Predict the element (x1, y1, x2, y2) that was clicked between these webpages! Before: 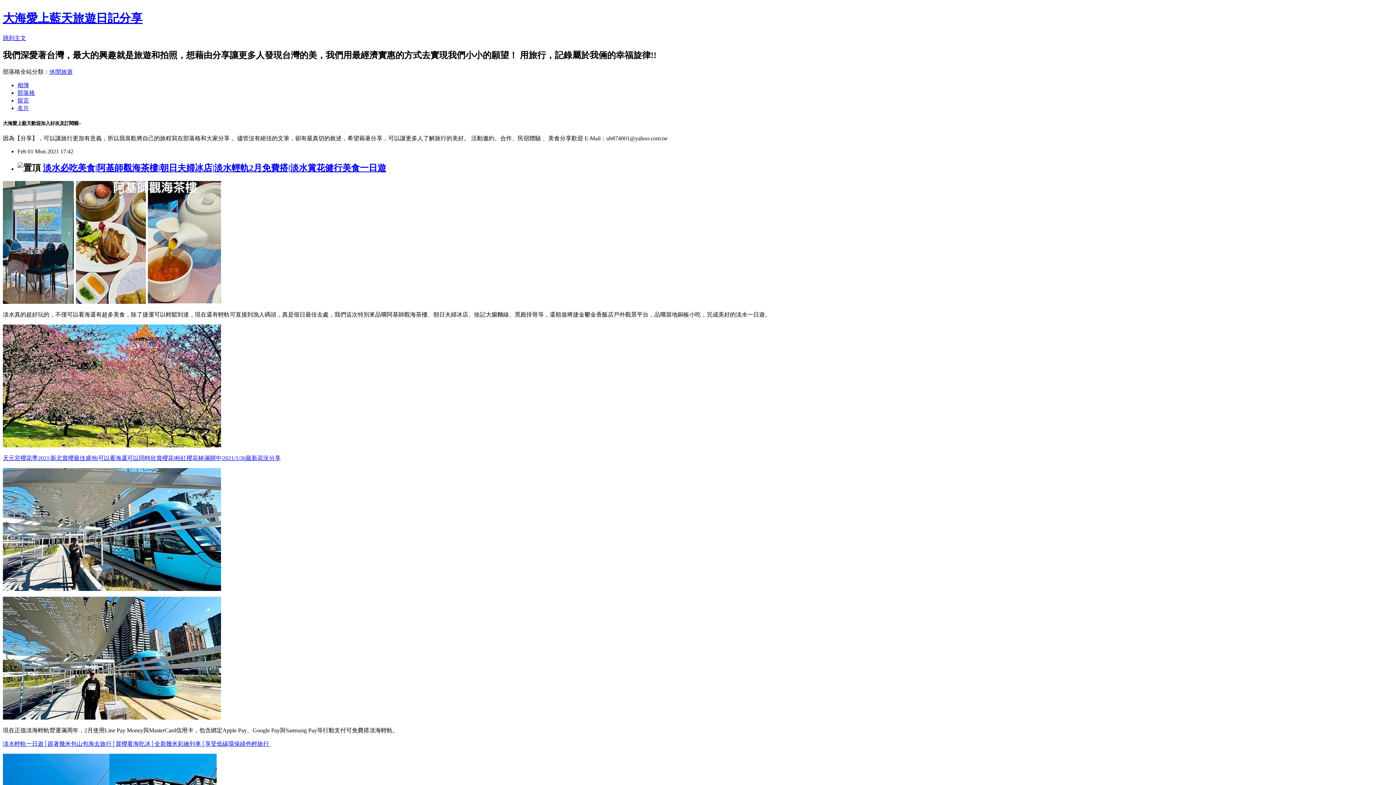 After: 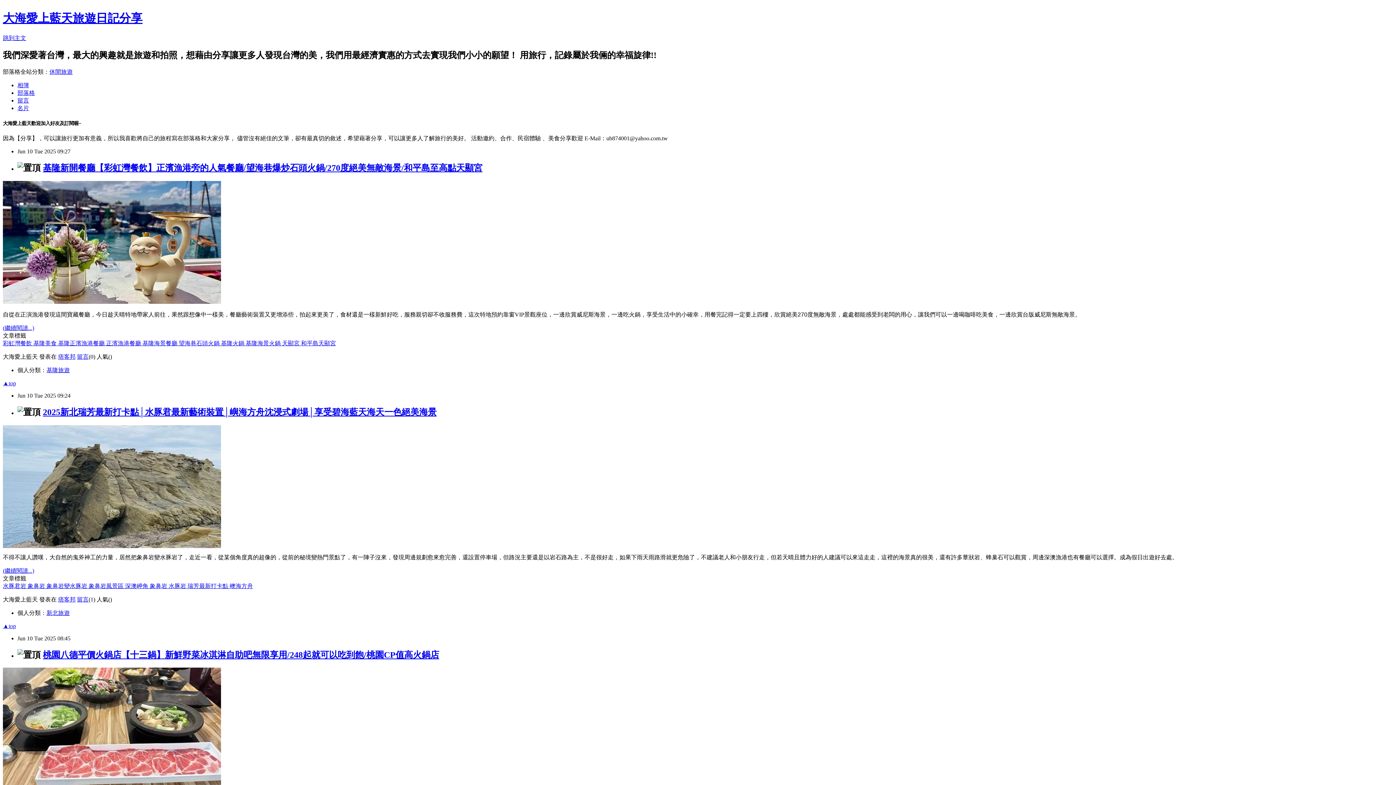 Action: bbox: (17, 89, 34, 95) label: 部落格